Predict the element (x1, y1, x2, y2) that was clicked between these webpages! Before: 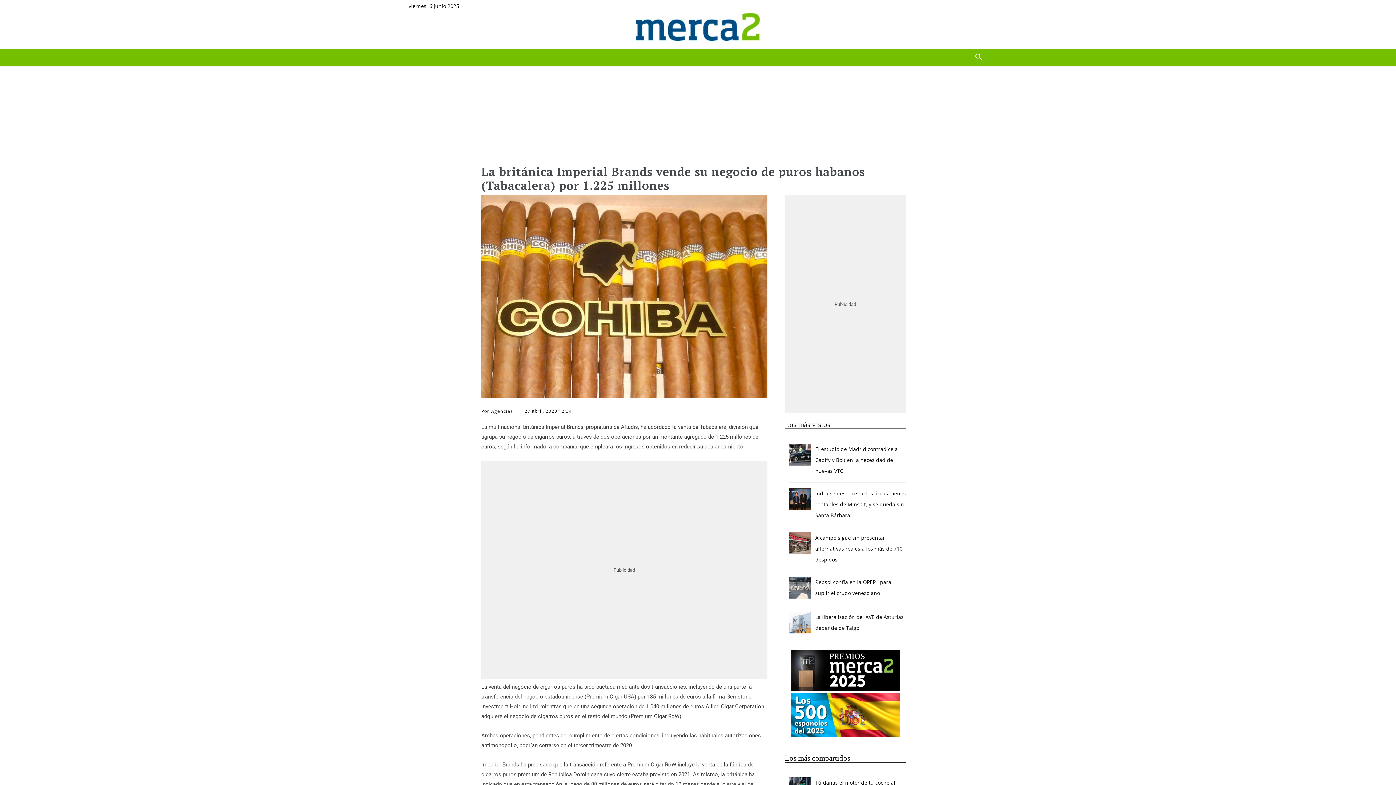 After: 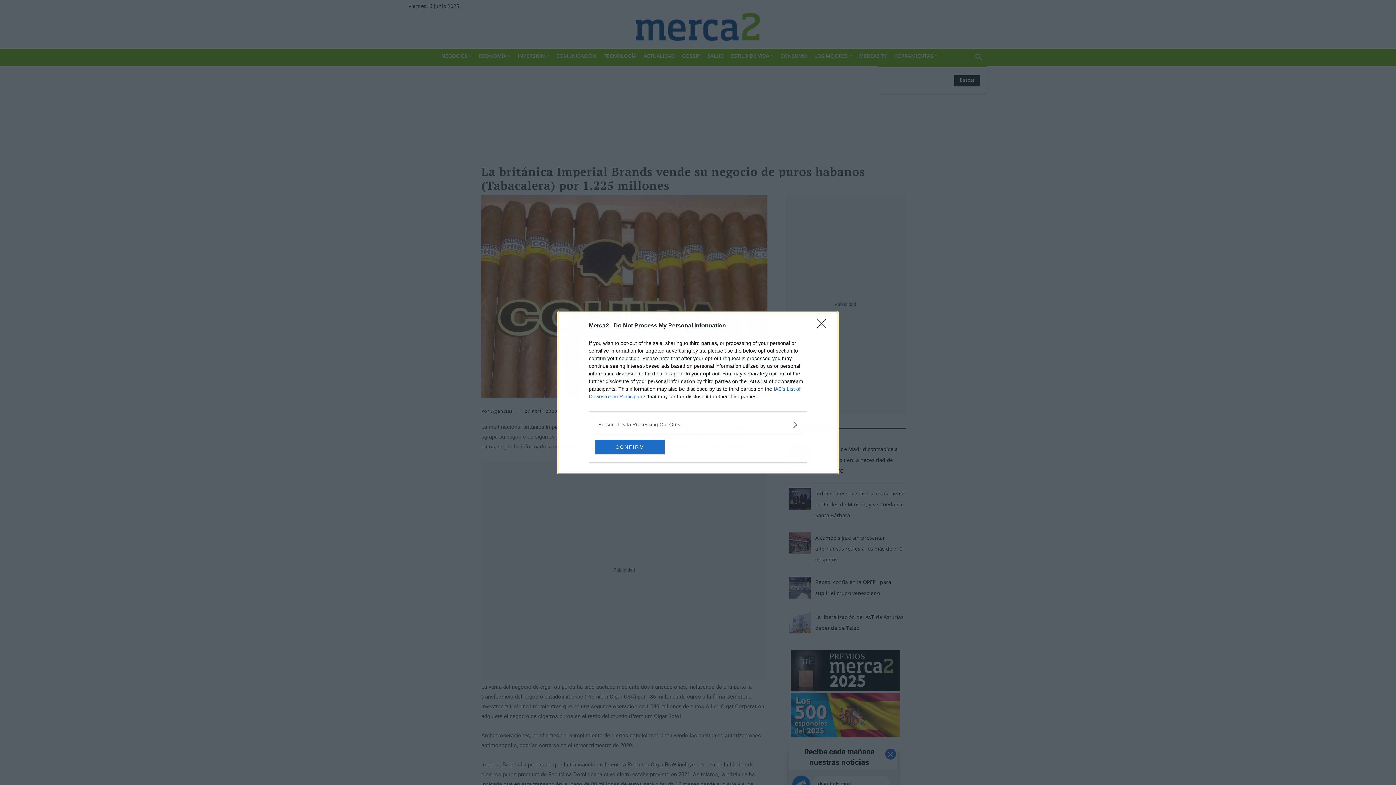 Action: label: Search bbox: (970, 48, 987, 66)